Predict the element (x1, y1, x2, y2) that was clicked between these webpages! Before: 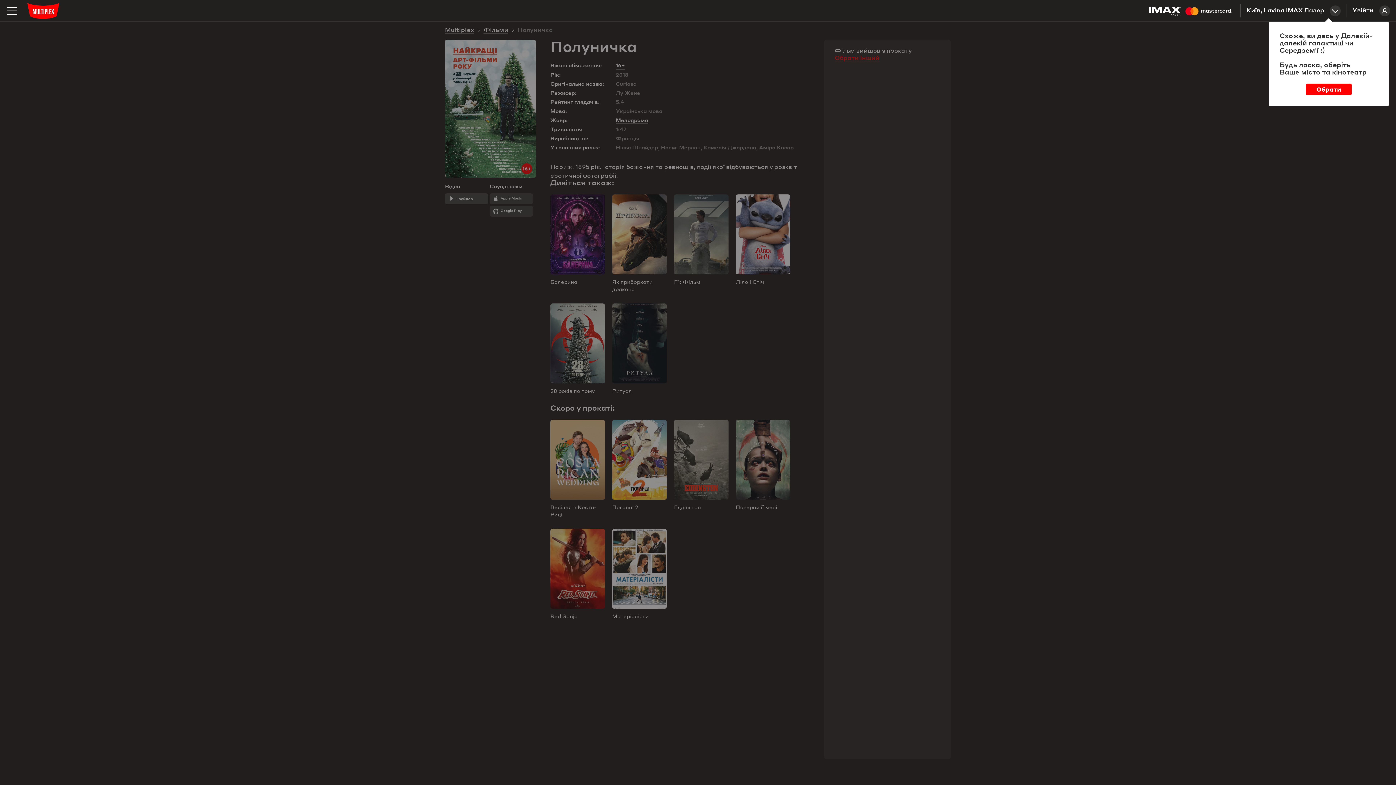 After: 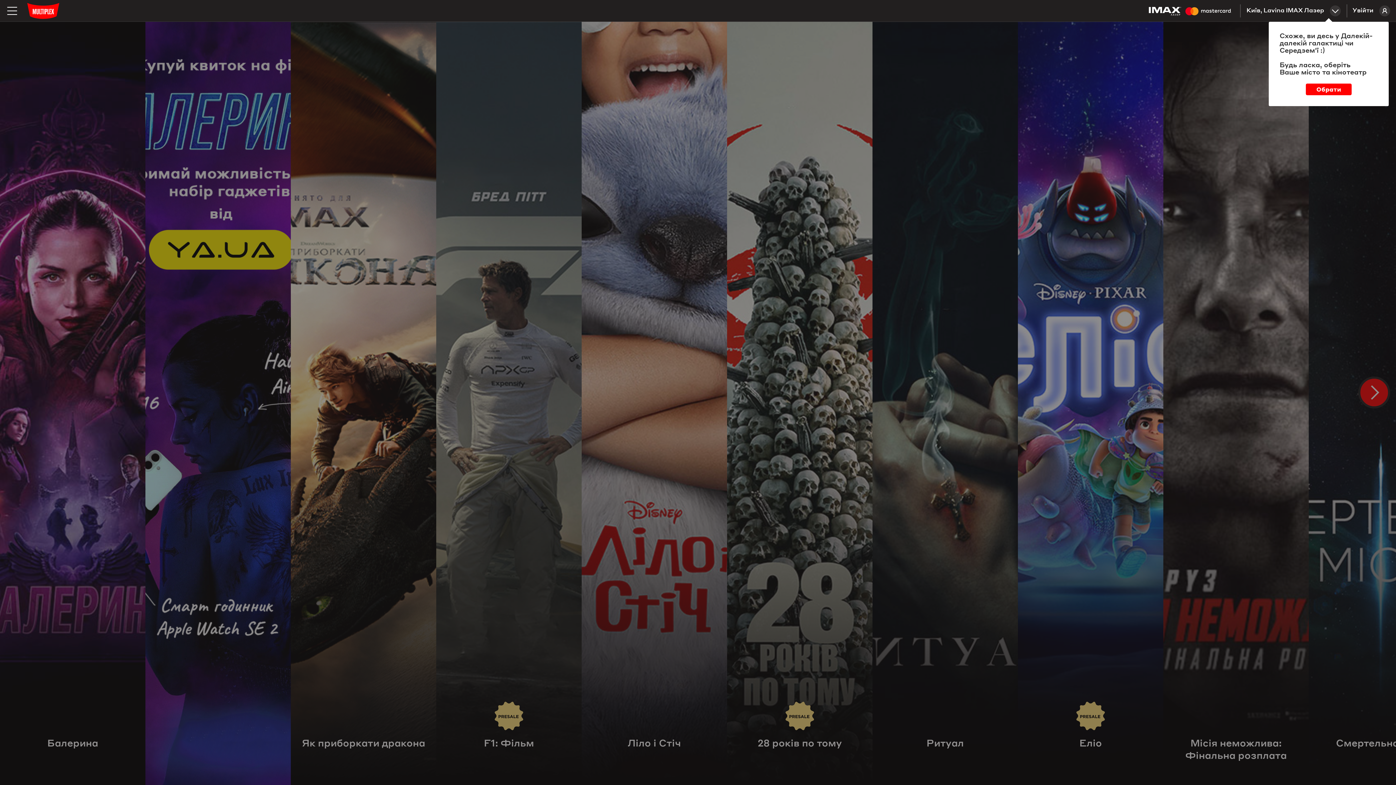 Action: bbox: (24, 0, 62, 21)